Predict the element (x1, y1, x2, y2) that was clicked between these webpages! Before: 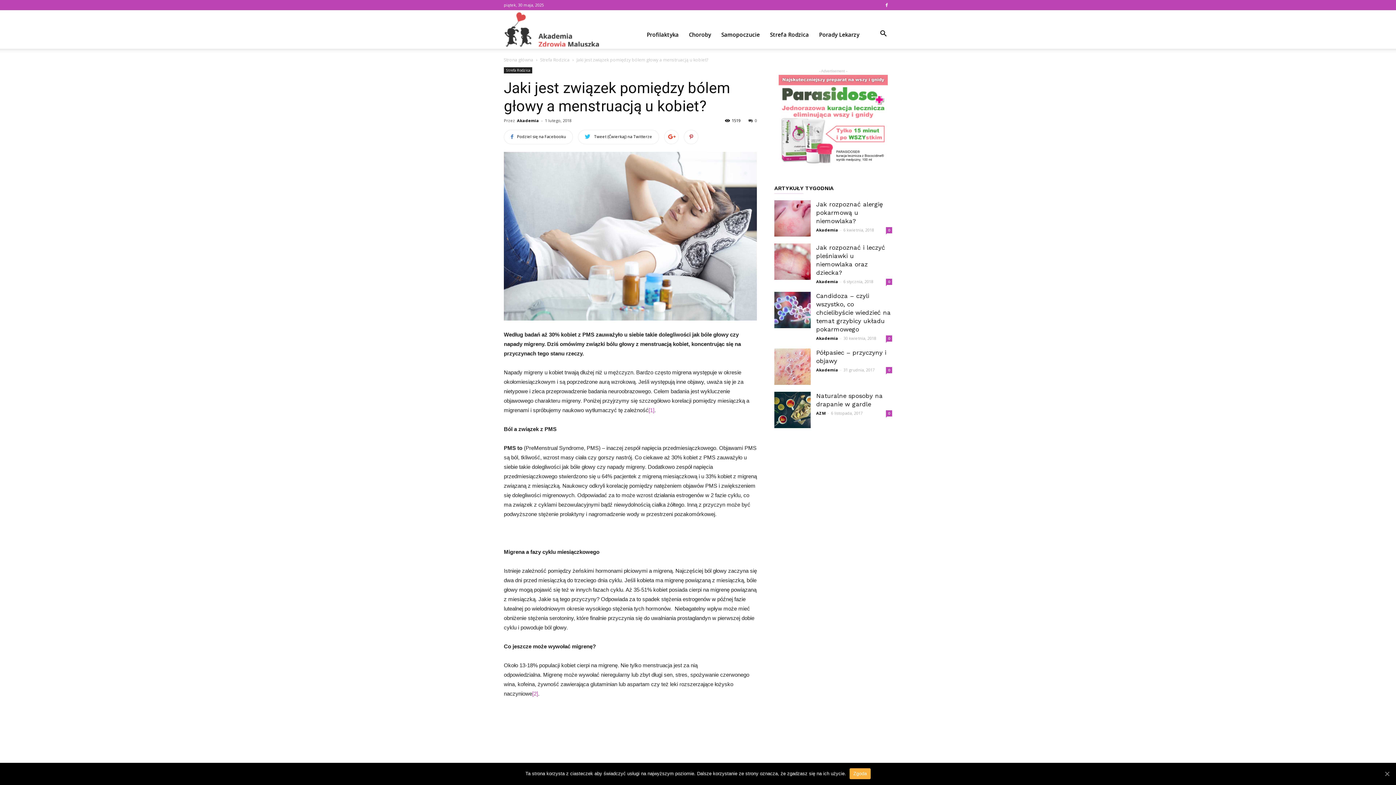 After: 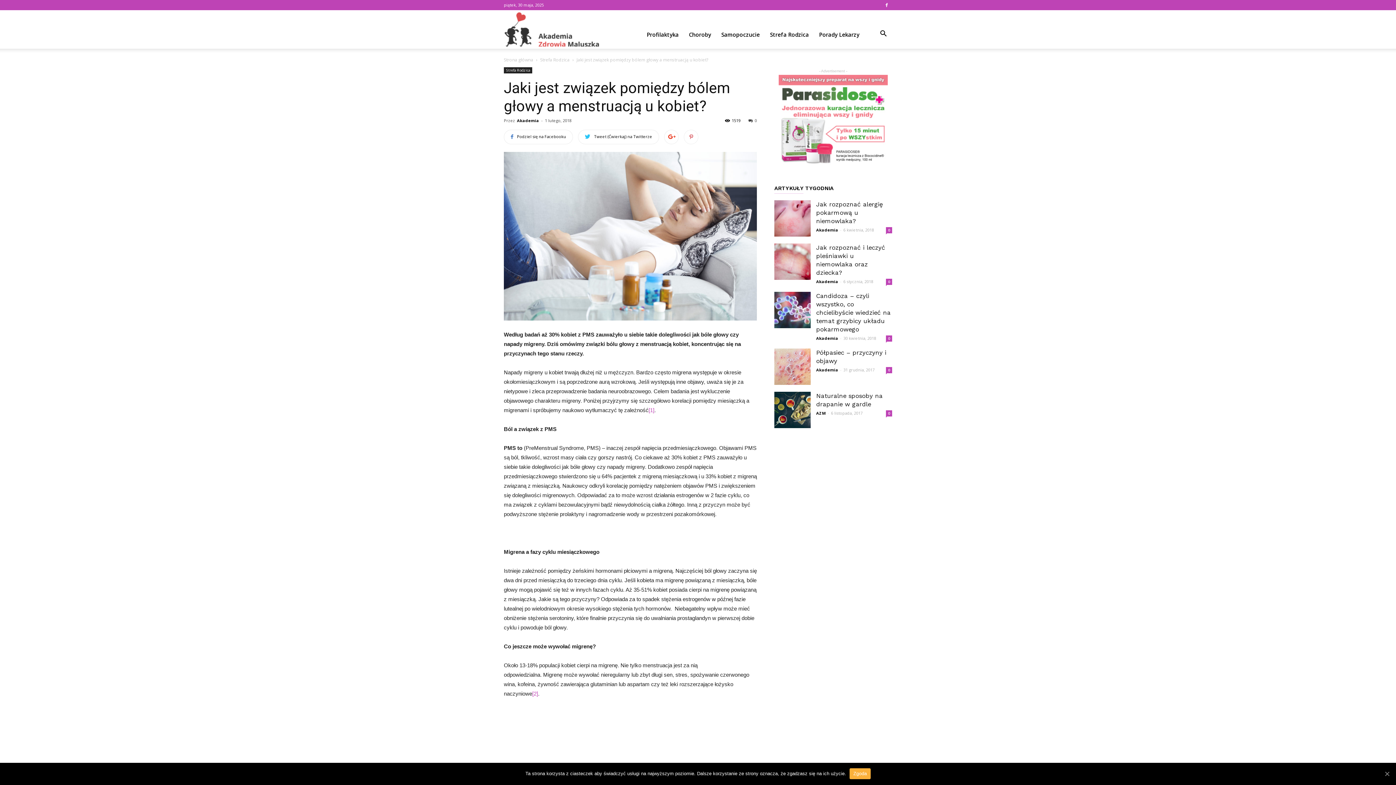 Action: bbox: (684, 129, 698, 144)